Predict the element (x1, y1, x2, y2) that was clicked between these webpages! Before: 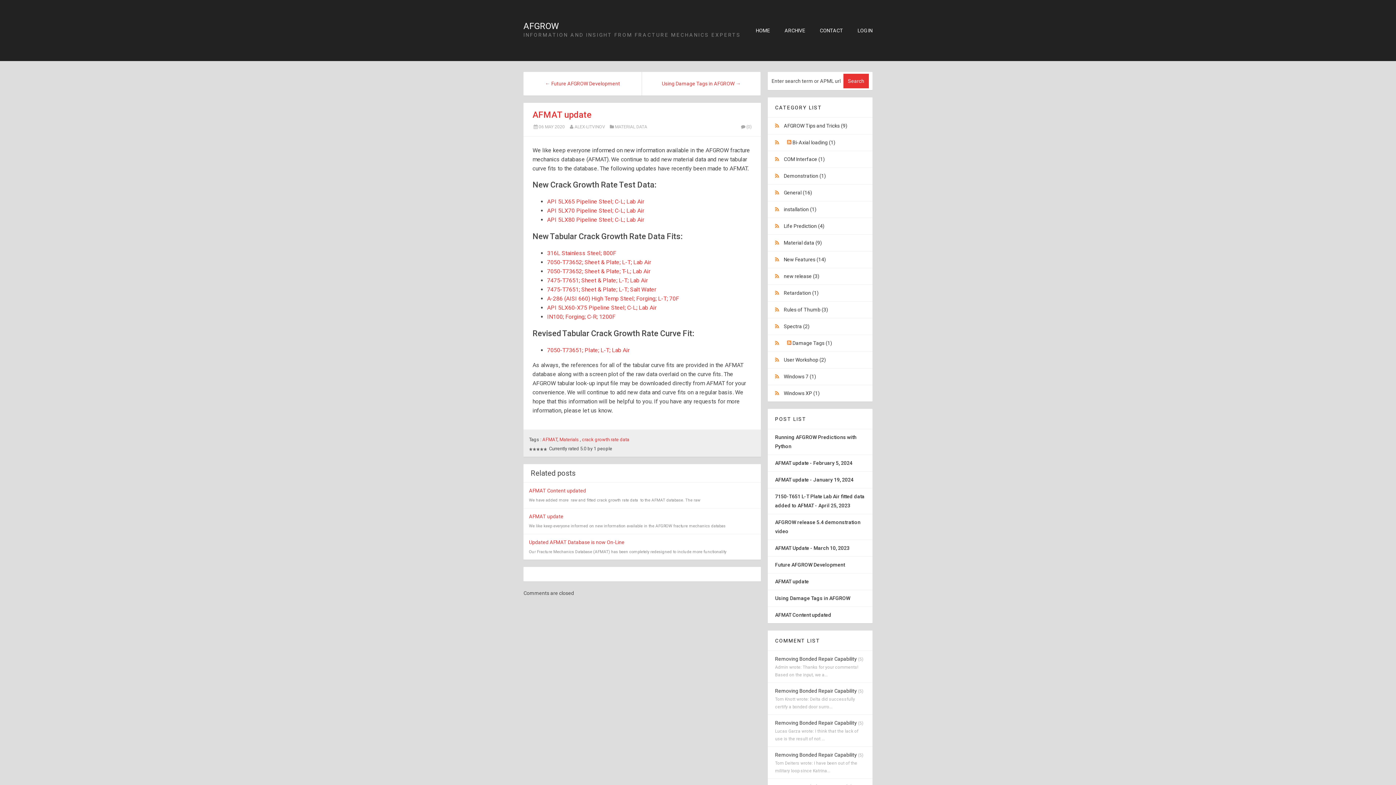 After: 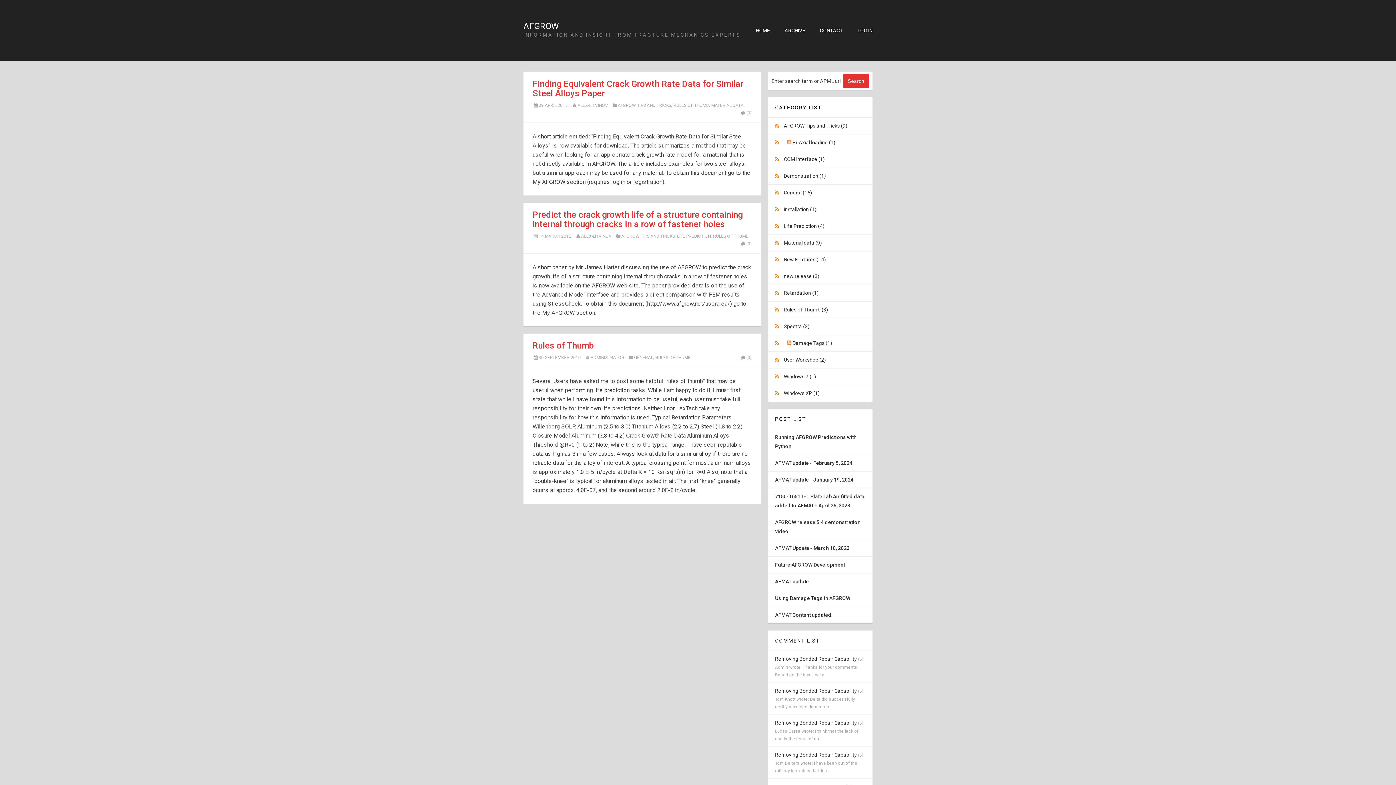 Action: bbox: (784, 306, 828, 312) label: Rules of Thumb (3)